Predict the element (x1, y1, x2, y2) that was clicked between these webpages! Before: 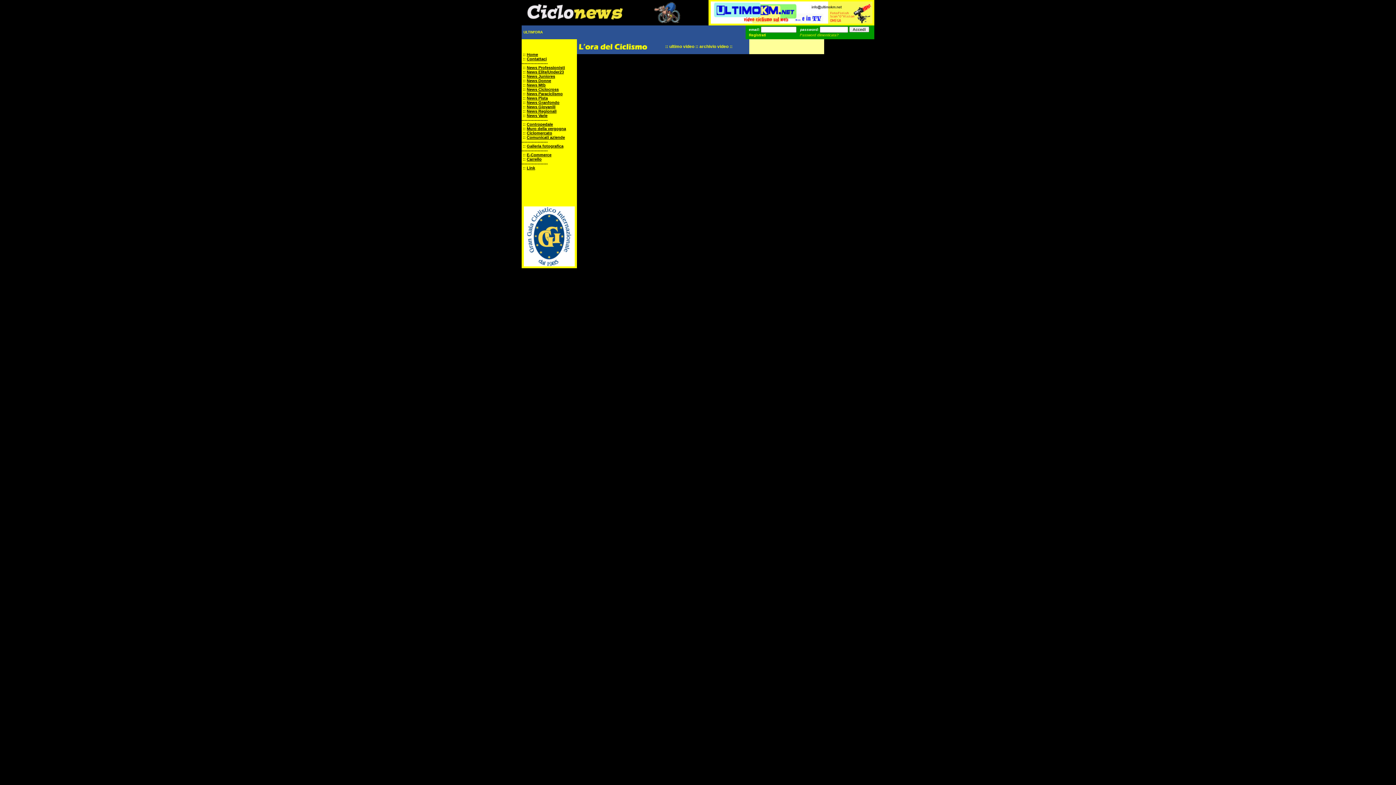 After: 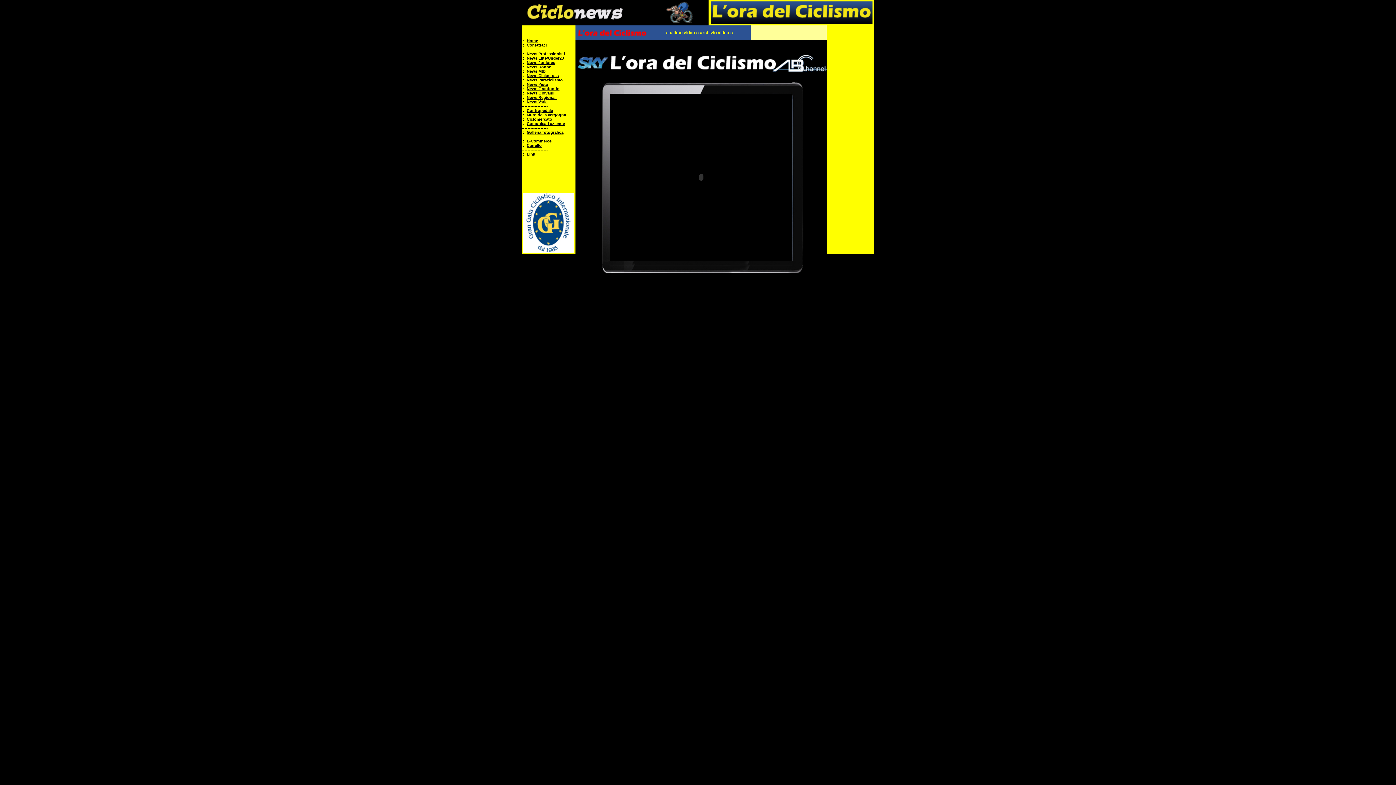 Action: label: ultimo video bbox: (669, 44, 694, 49)